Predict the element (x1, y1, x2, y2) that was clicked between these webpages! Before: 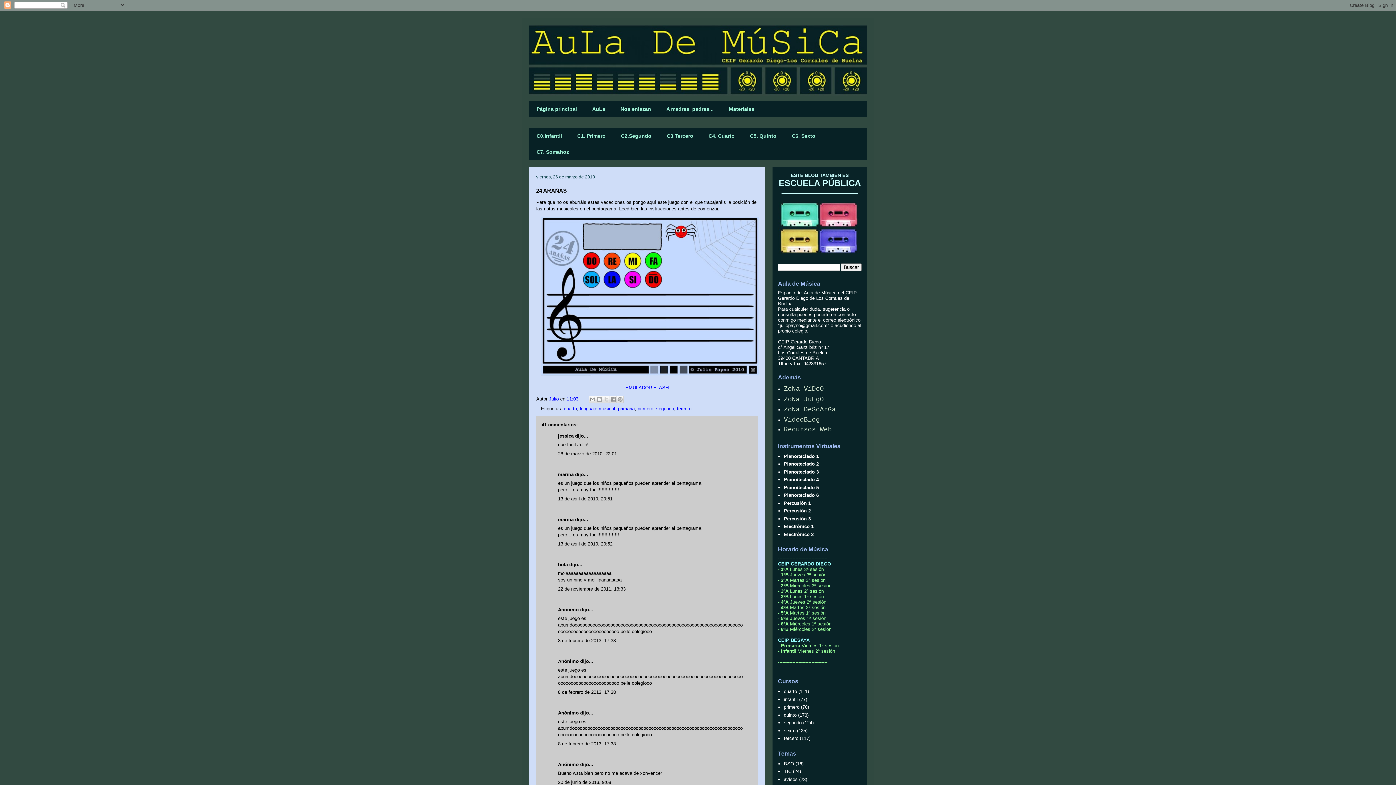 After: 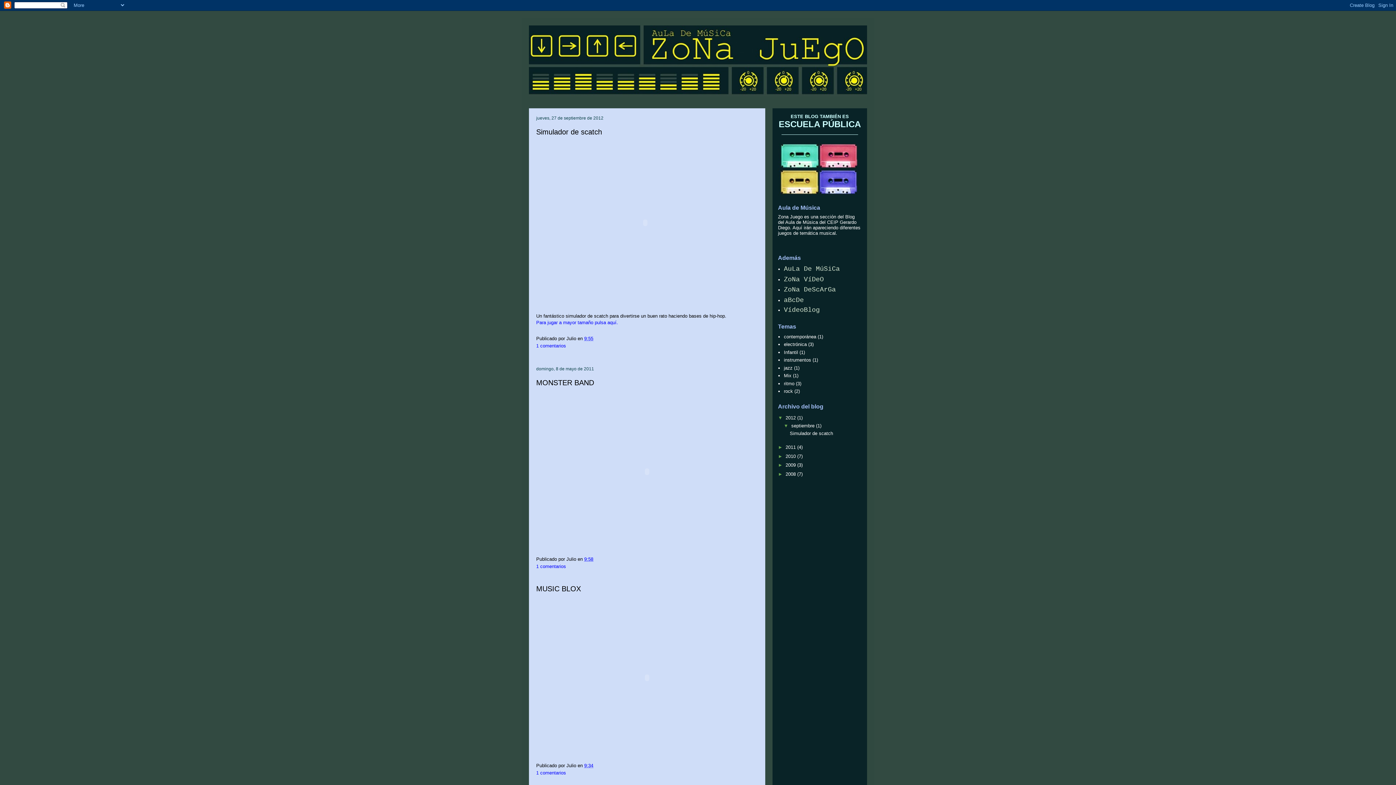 Action: label: ZoNa JuEgO bbox: (784, 397, 824, 402)